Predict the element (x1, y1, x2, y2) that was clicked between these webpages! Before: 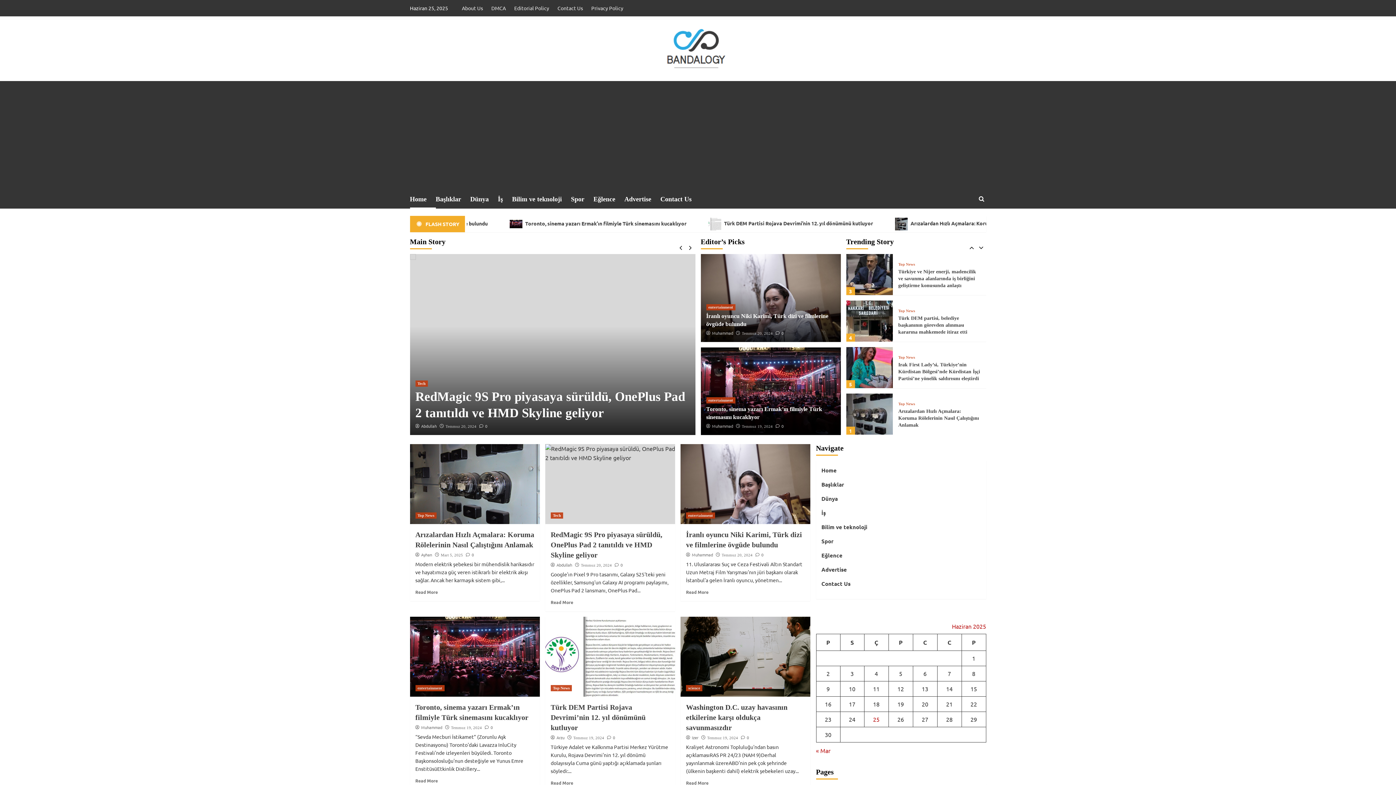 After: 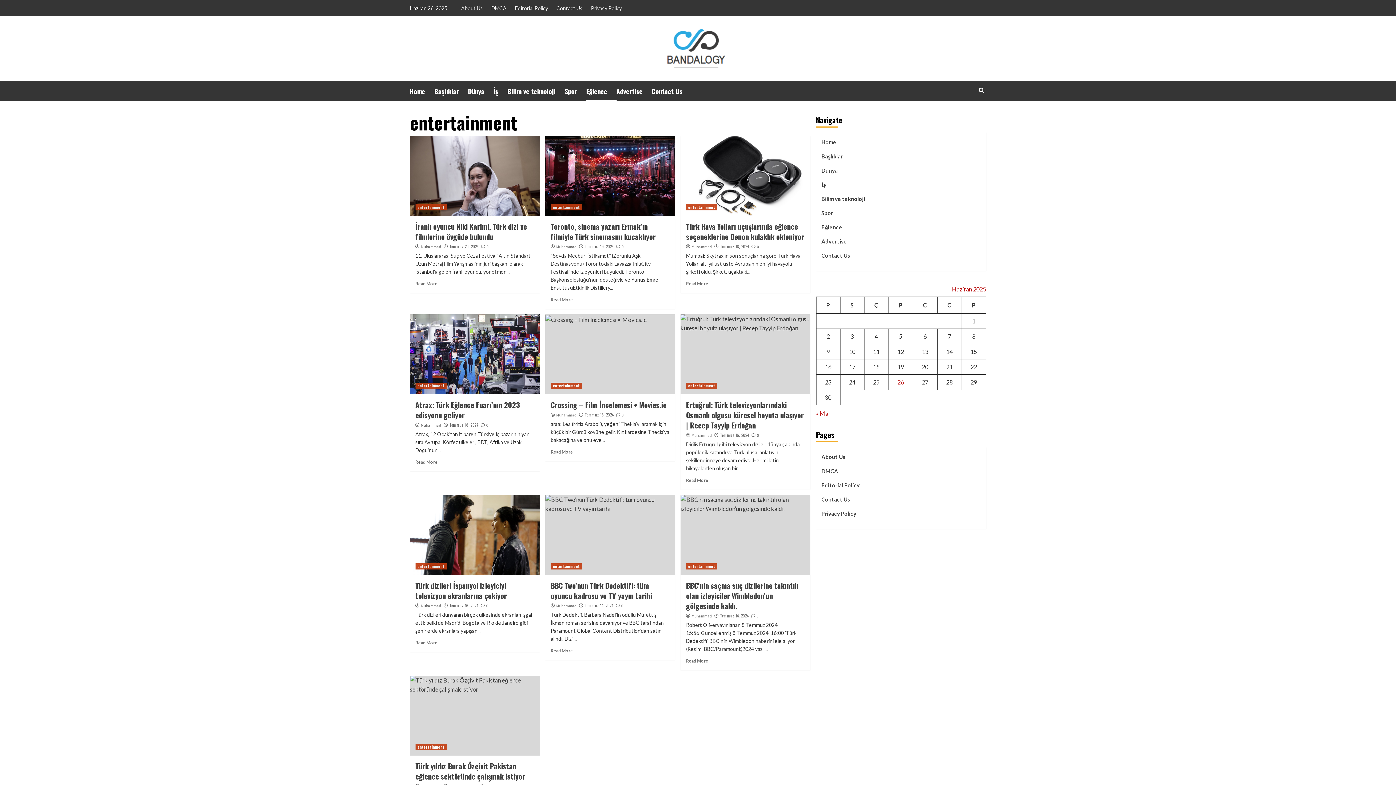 Action: bbox: (706, 397, 735, 403) label: entertainment